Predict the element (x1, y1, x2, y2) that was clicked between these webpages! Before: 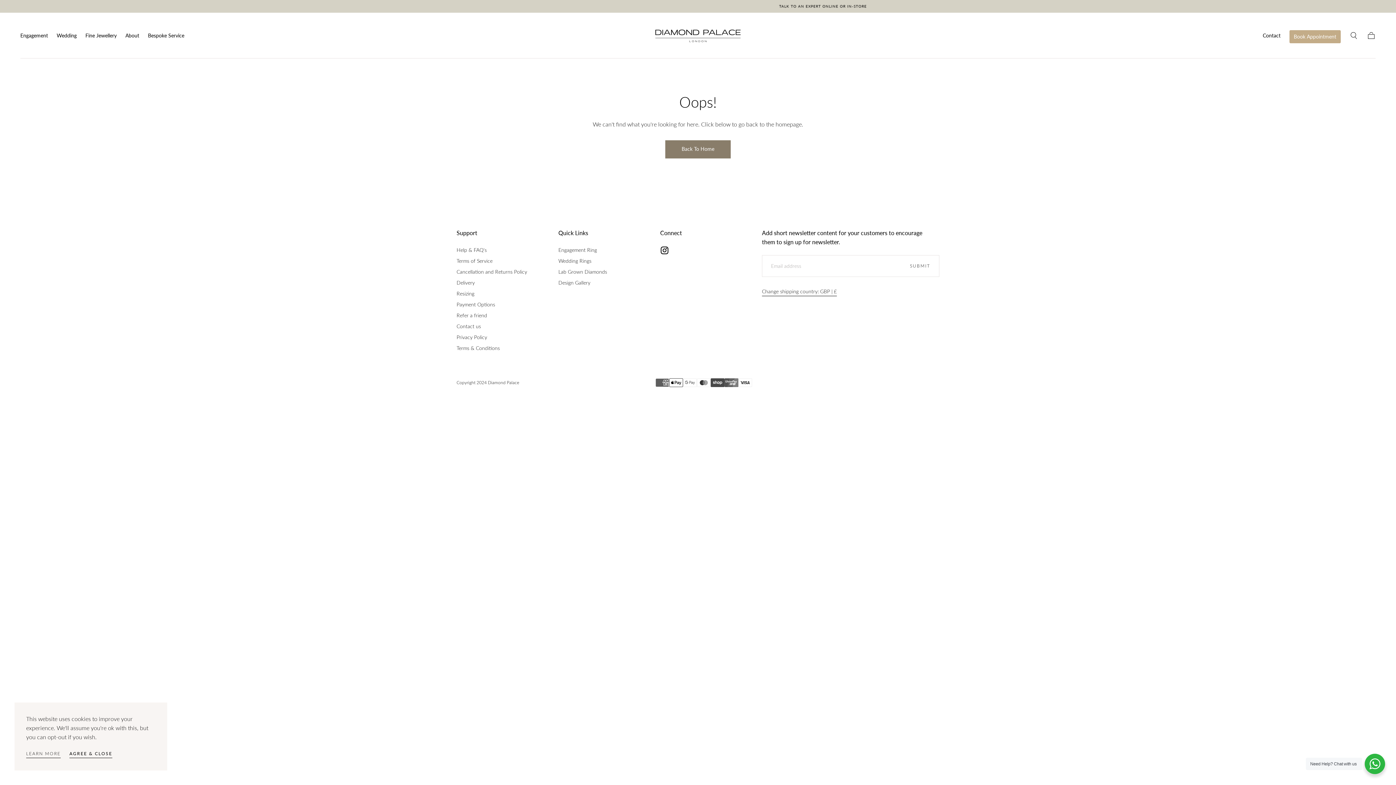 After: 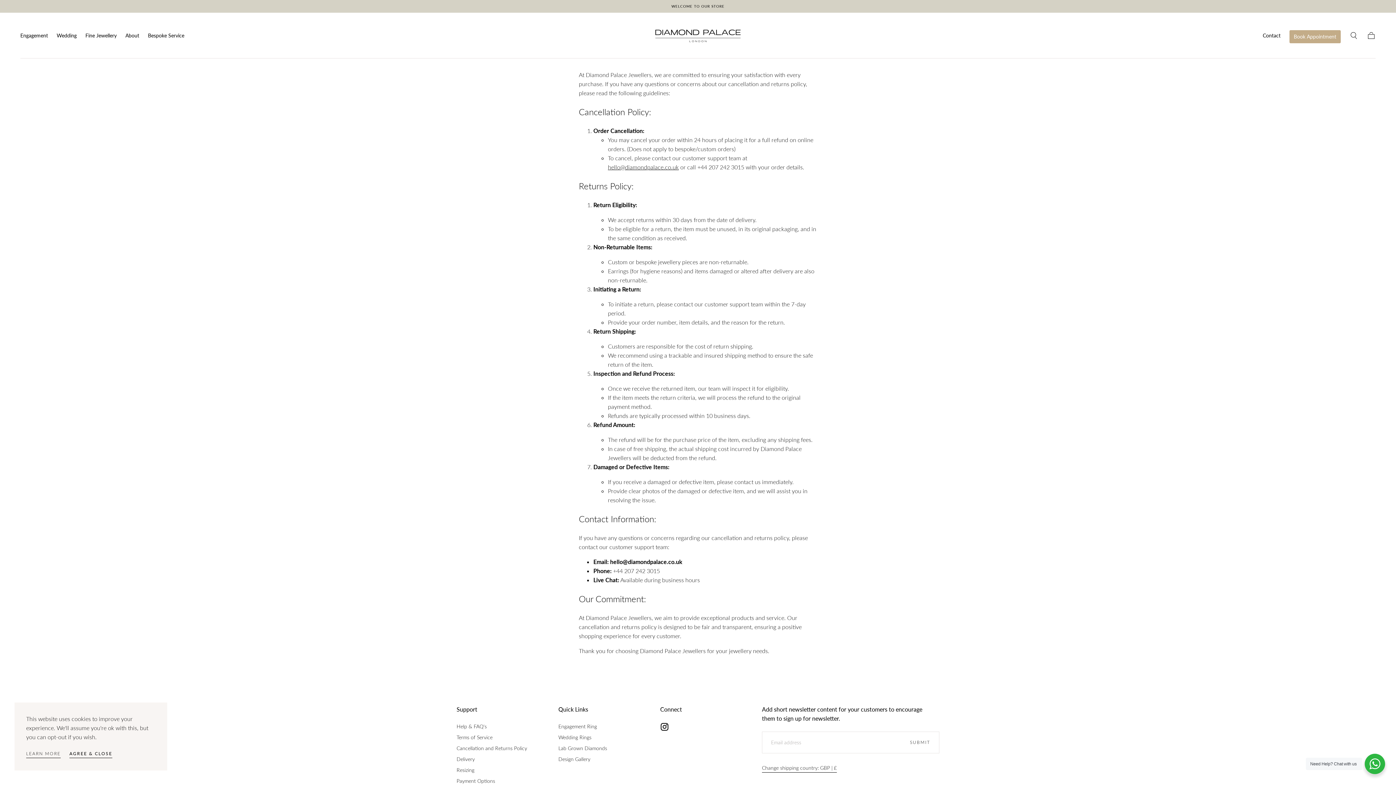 Action: label: Cancellation and Returns Policy bbox: (456, 267, 527, 275)